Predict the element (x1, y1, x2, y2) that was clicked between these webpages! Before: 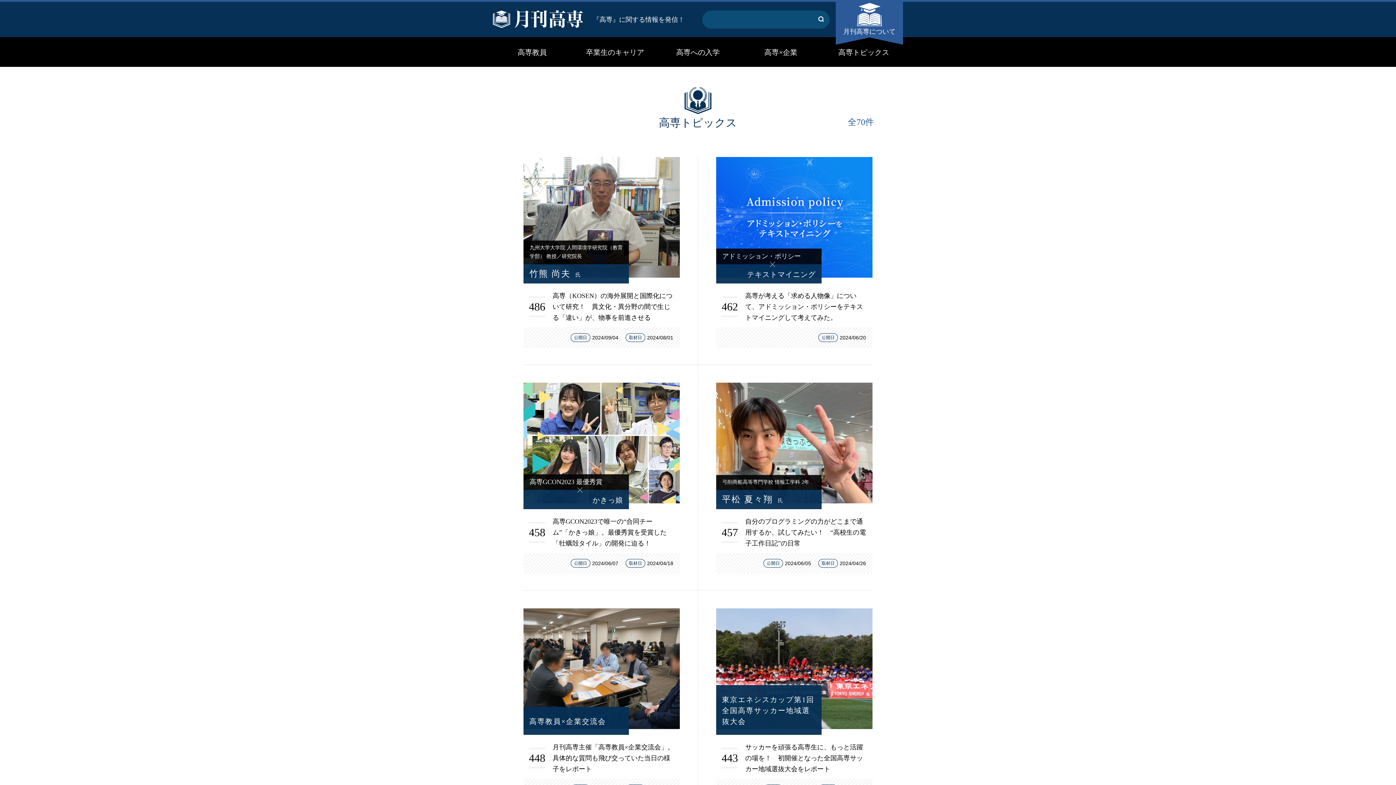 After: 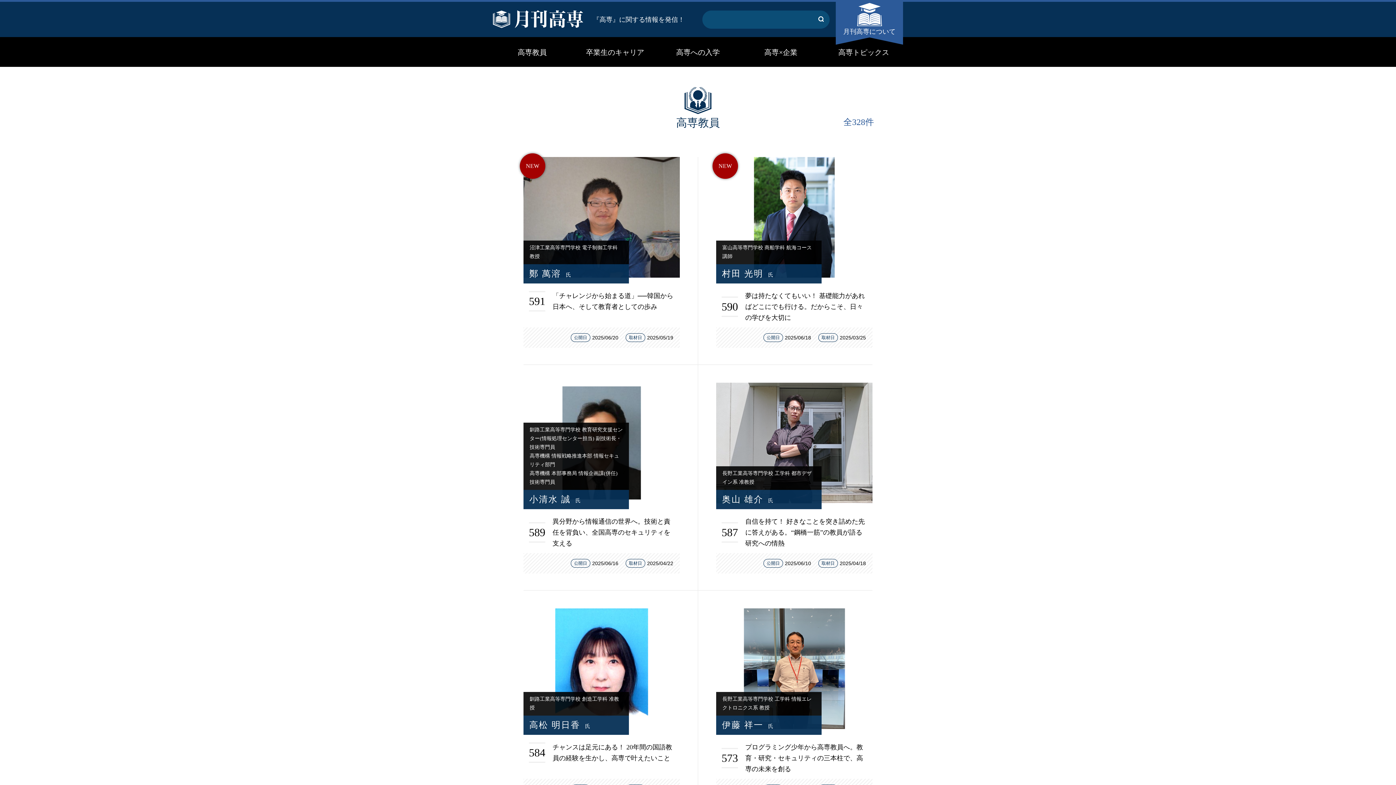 Action: bbox: (490, 37, 573, 66) label: 高専教員